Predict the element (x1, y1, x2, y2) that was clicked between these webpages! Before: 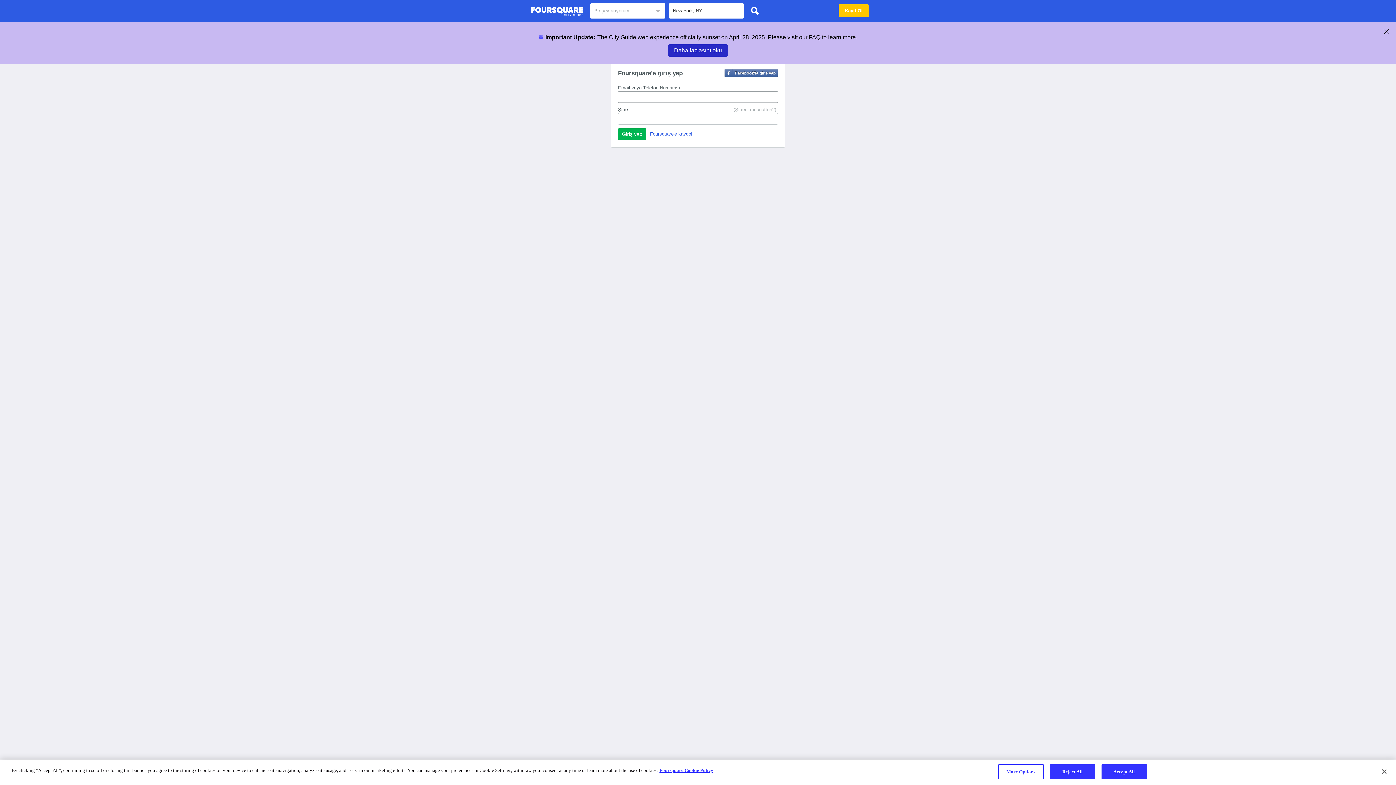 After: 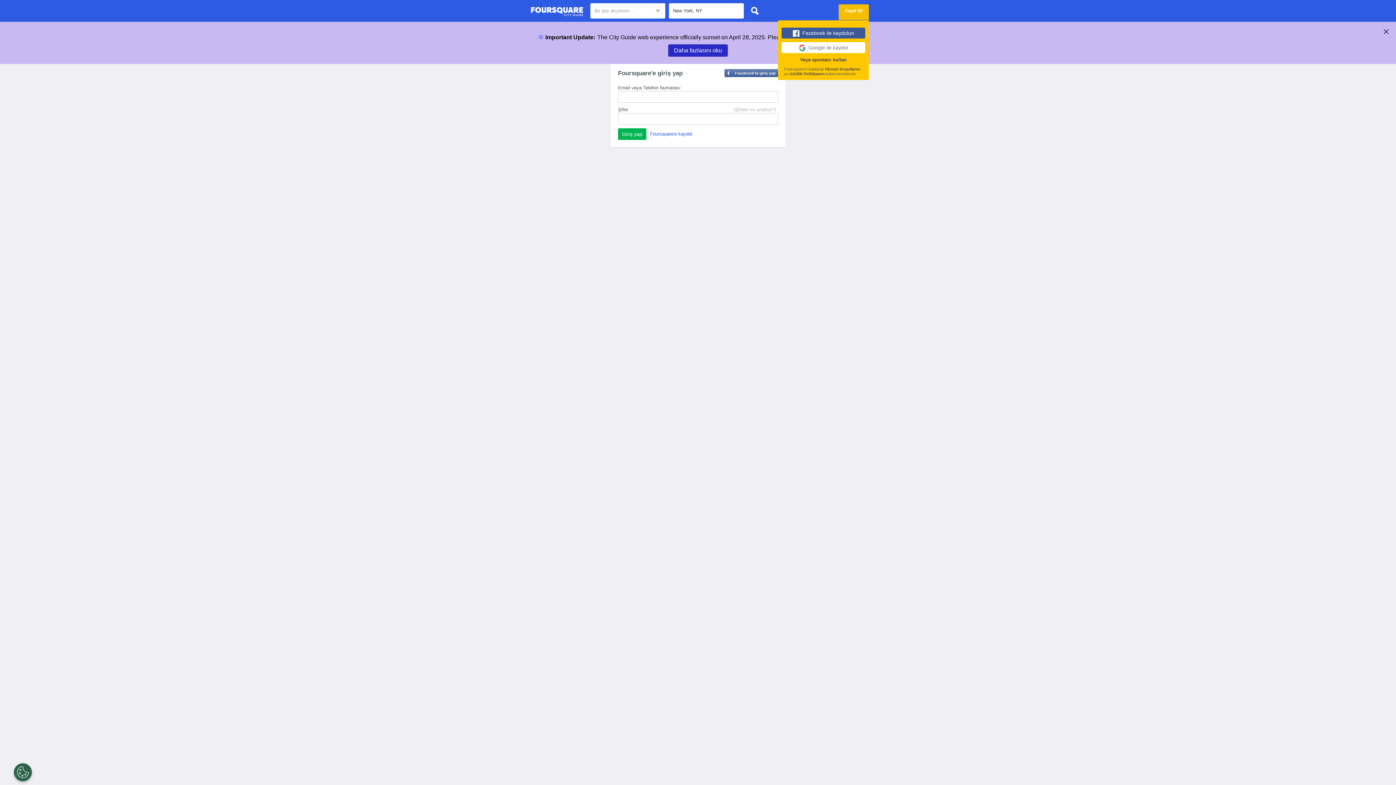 Action: bbox: (838, 4, 869, 17) label: Kayıt Ol